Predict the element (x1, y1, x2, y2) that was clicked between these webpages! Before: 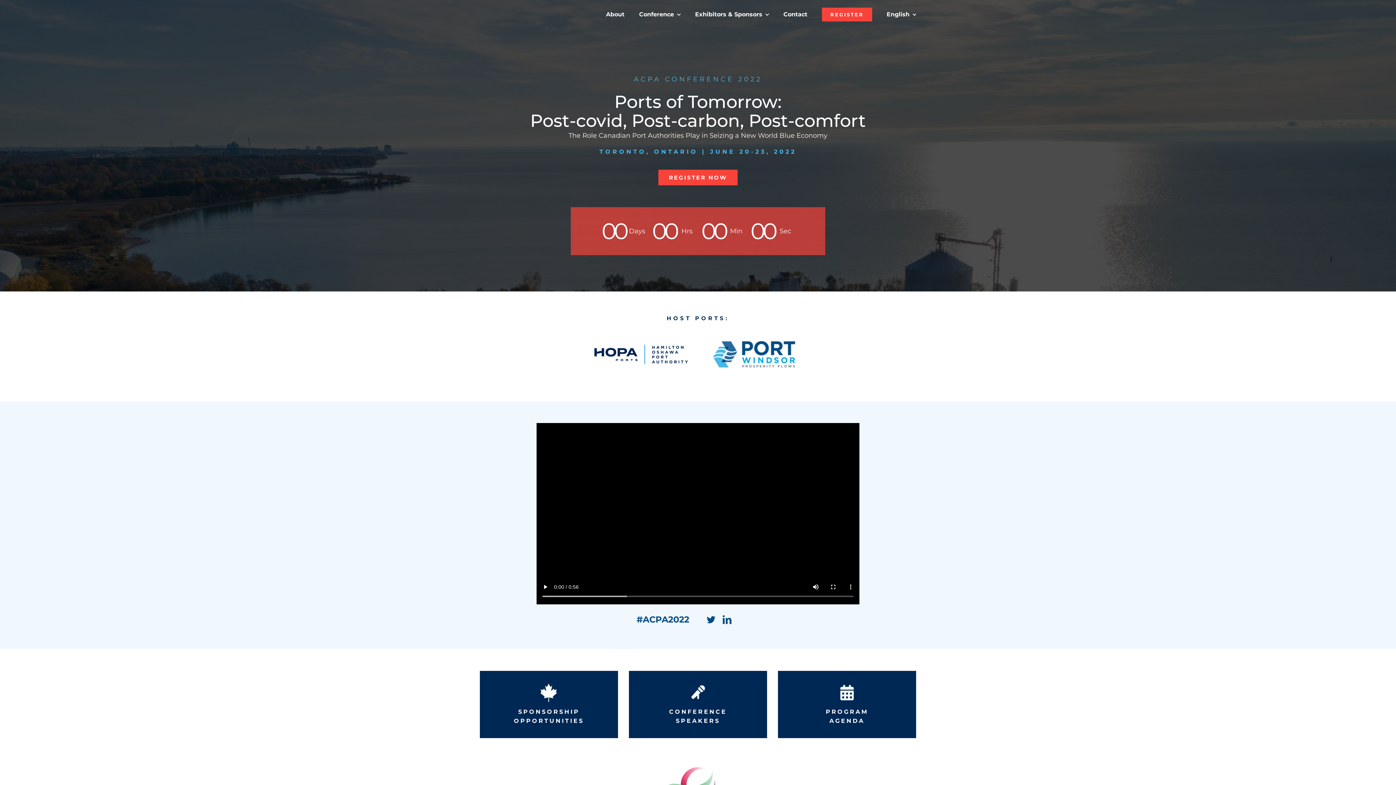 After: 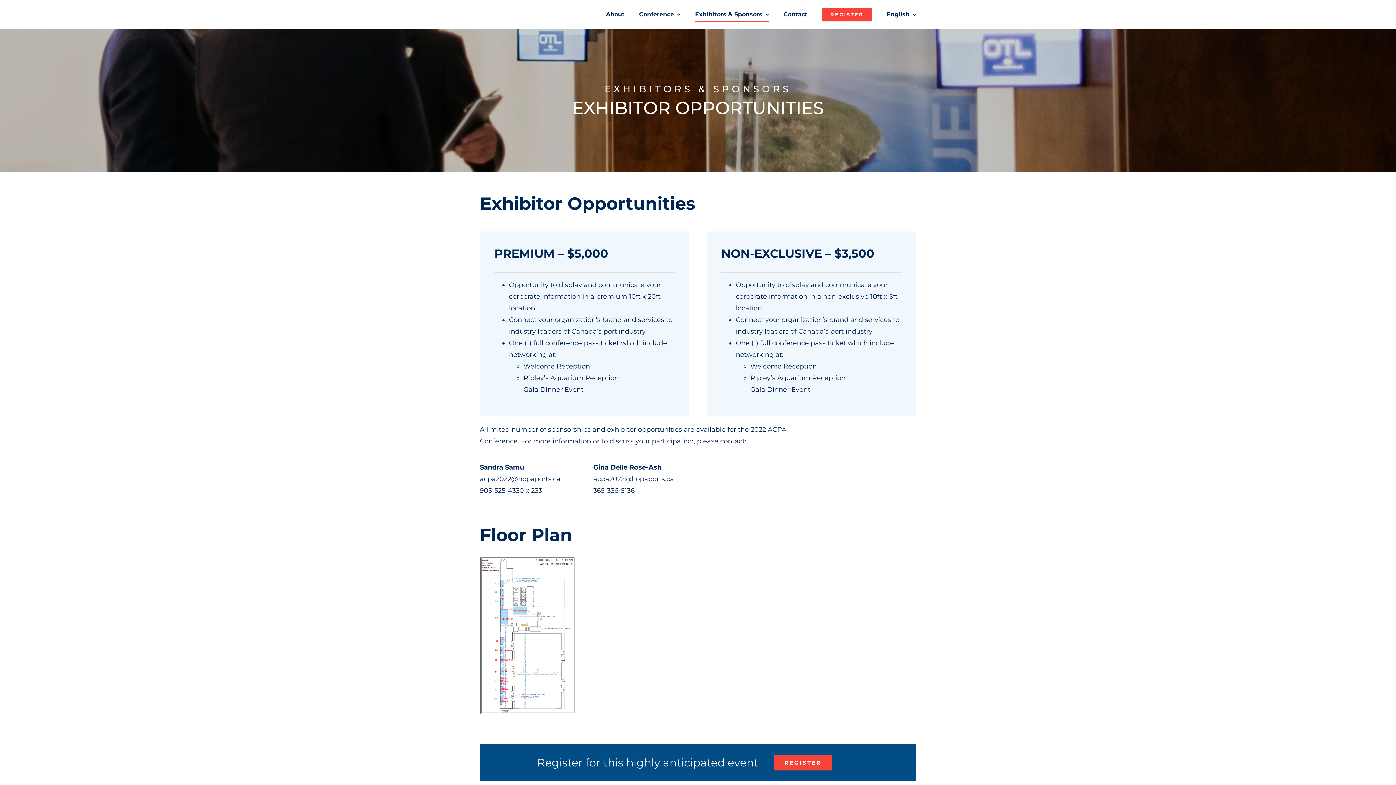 Action: bbox: (695, 7, 769, 21) label: Exhibitors & Sponsors